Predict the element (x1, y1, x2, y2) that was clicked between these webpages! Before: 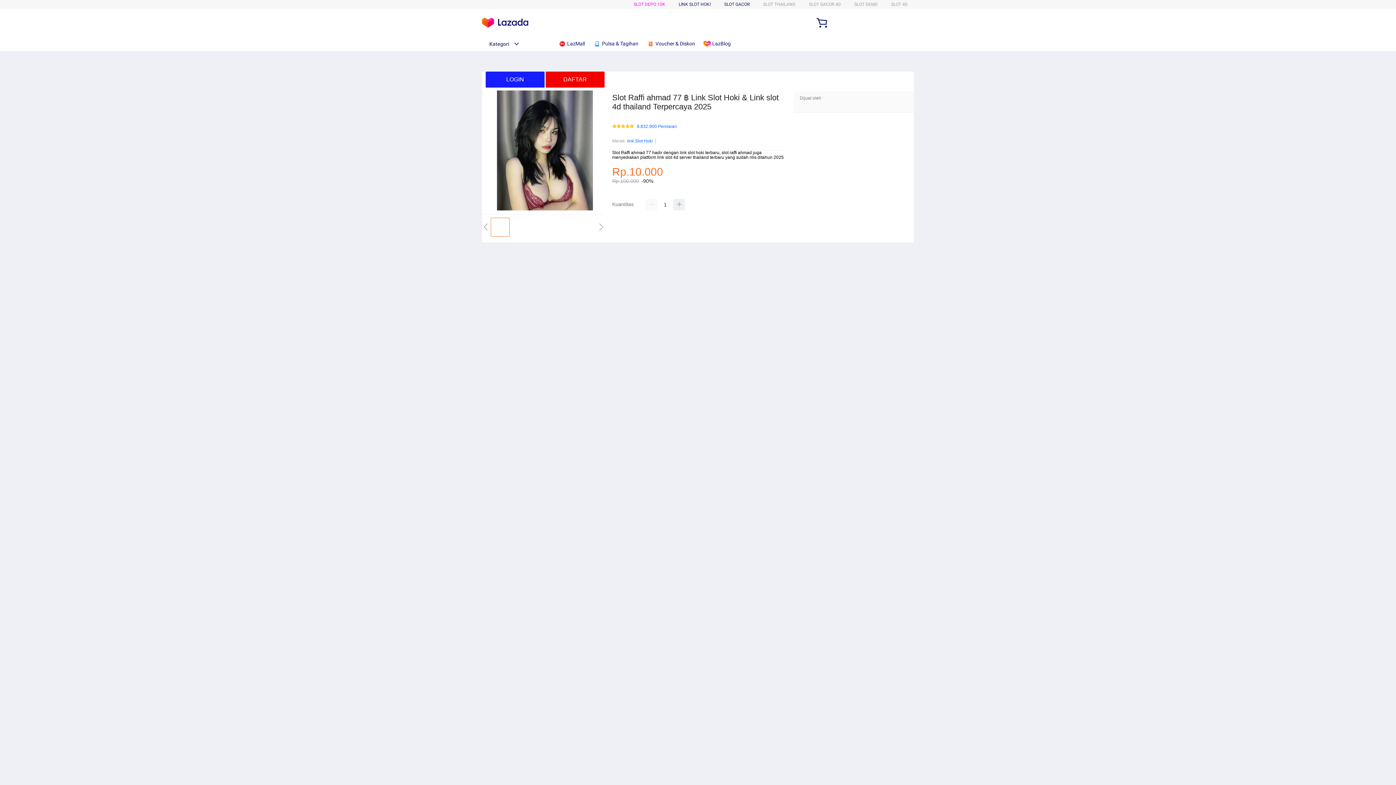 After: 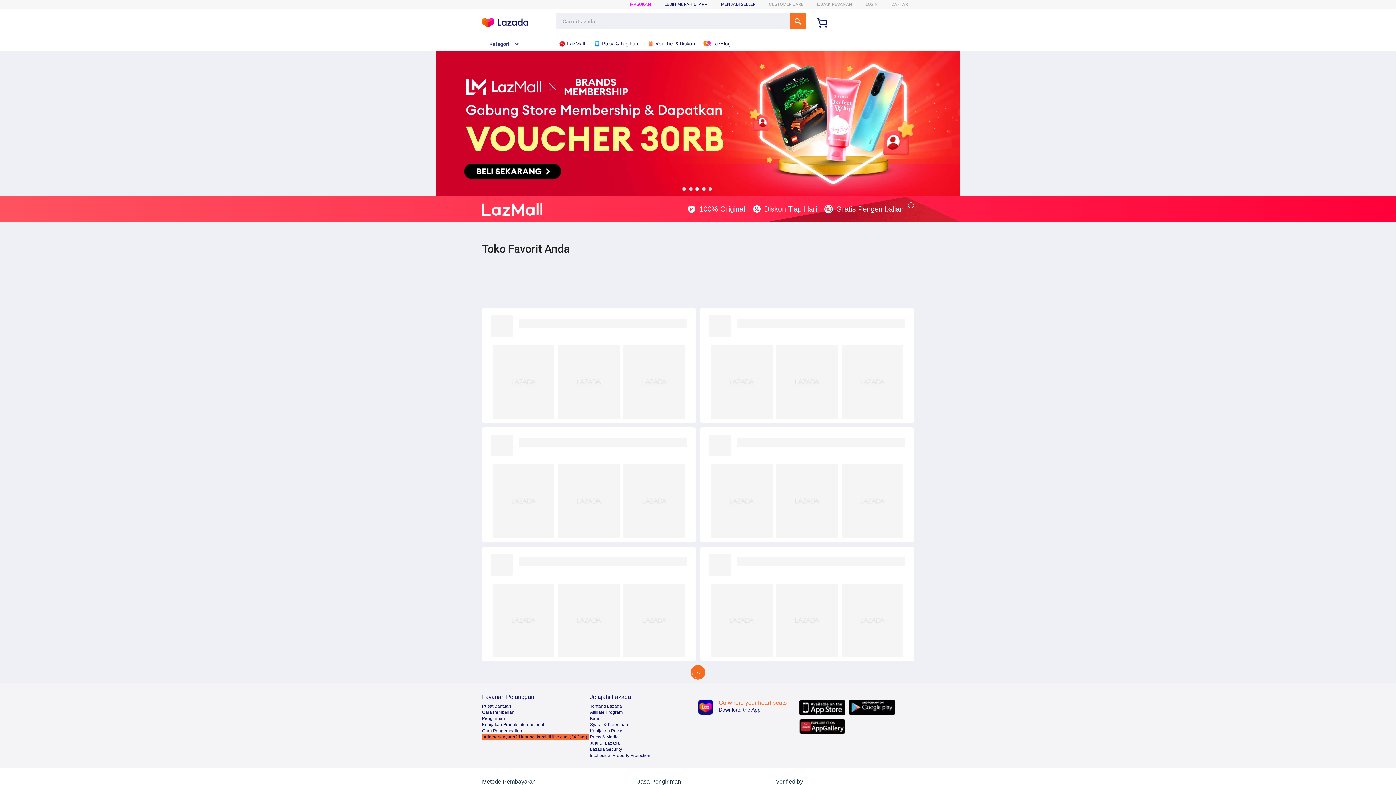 Action: label:  LazMall bbox: (558, 36, 588, 50)